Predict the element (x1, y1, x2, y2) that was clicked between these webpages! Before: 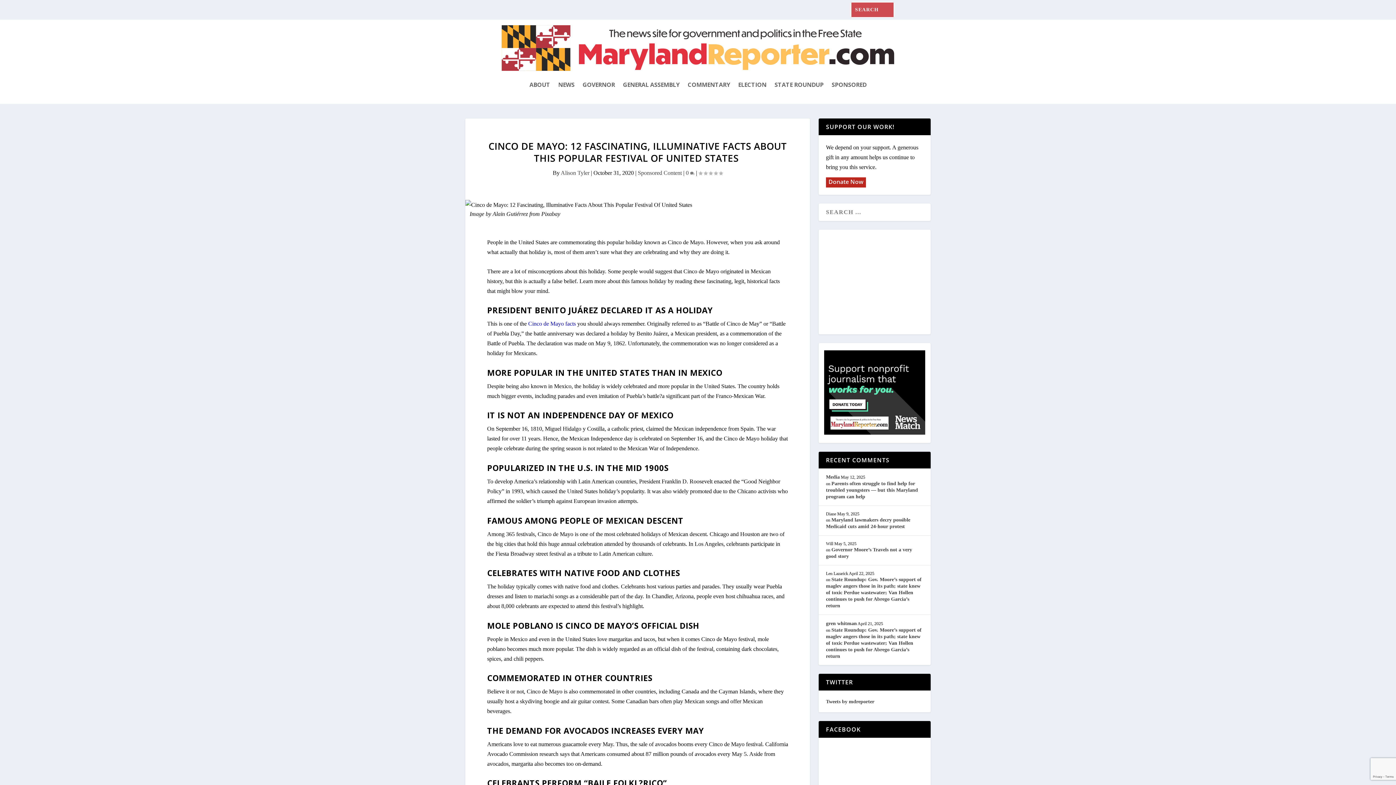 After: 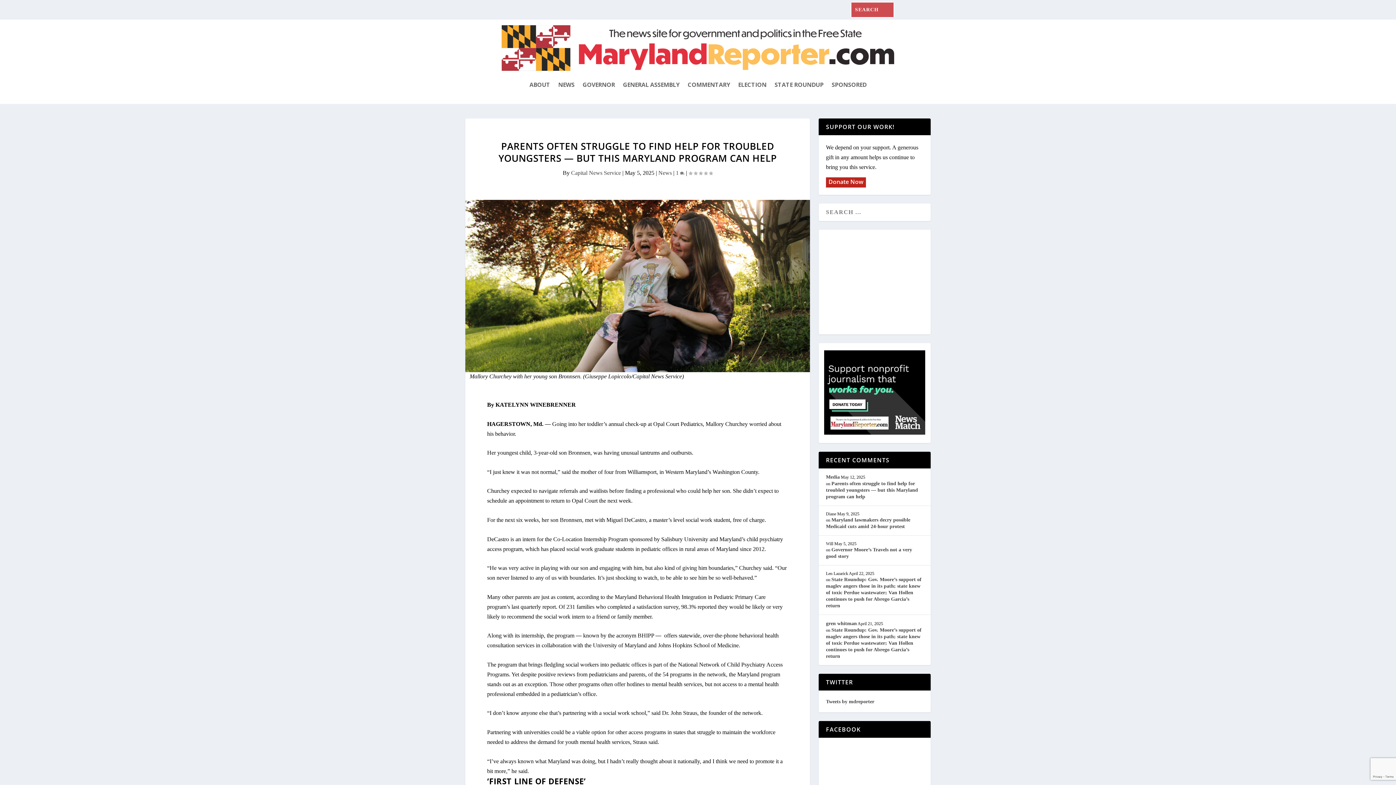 Action: bbox: (826, 480, 918, 499) label: Parents often struggle to find help for troubled youngsters — but this Maryland program can help